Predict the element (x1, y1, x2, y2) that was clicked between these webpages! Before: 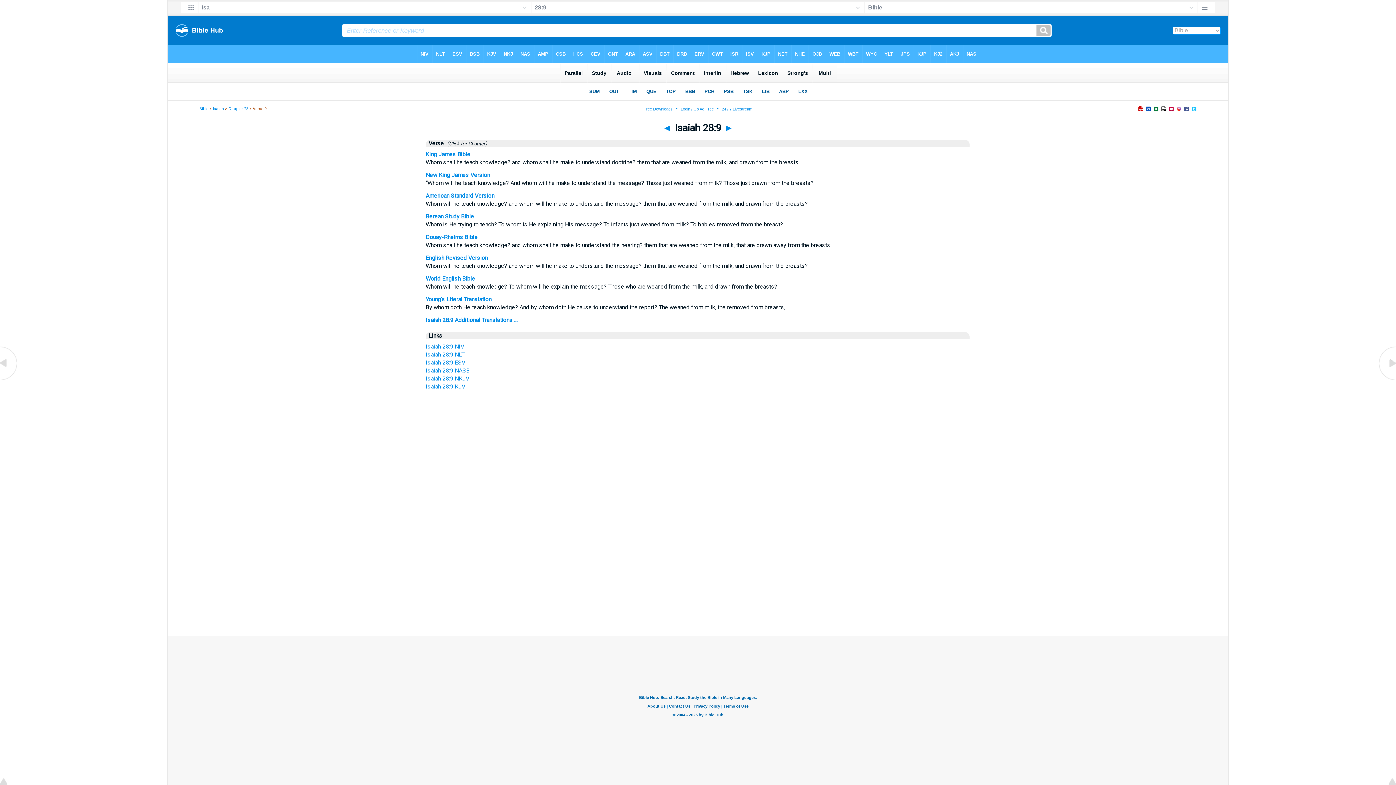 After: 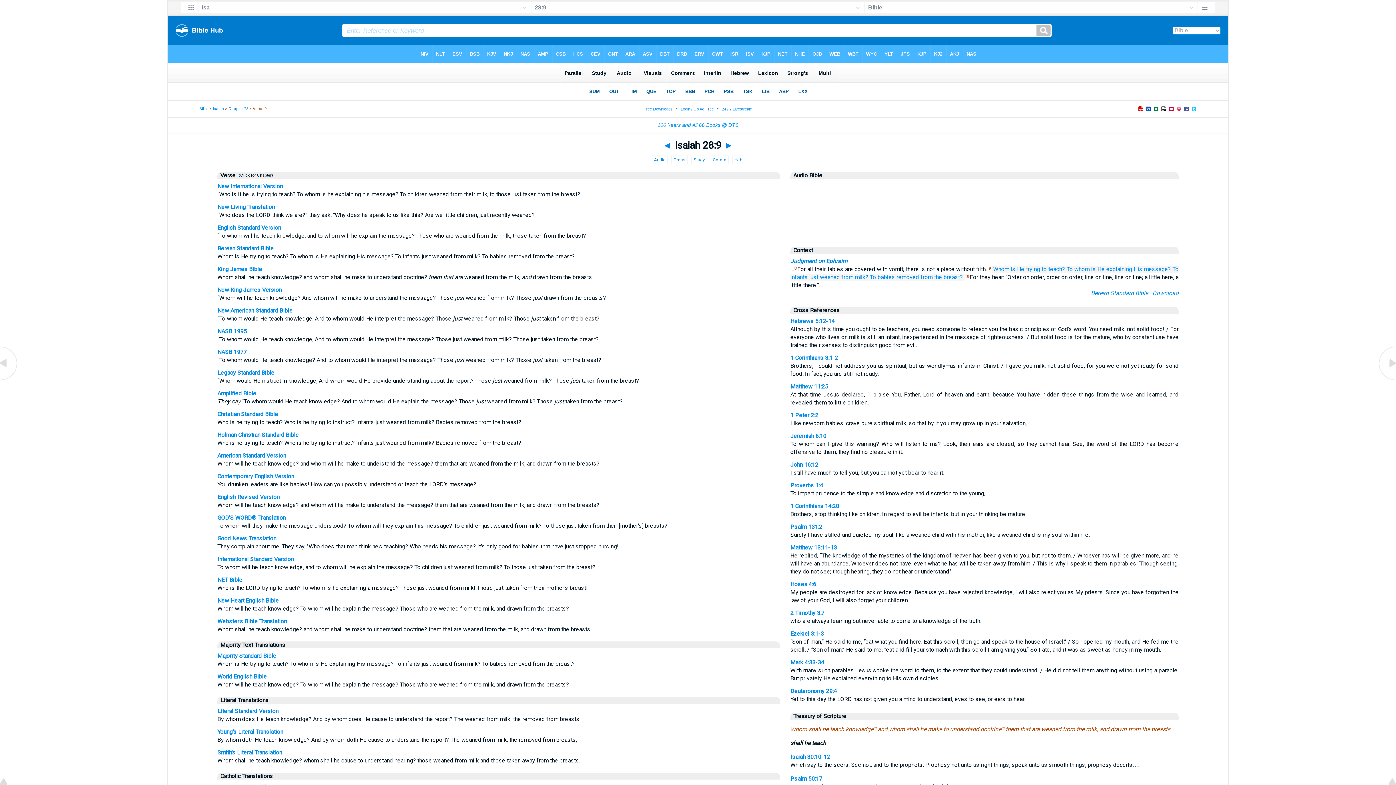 Action: bbox: (425, 316, 517, 323) label: Isaiah 28:9 Additional Translations ...